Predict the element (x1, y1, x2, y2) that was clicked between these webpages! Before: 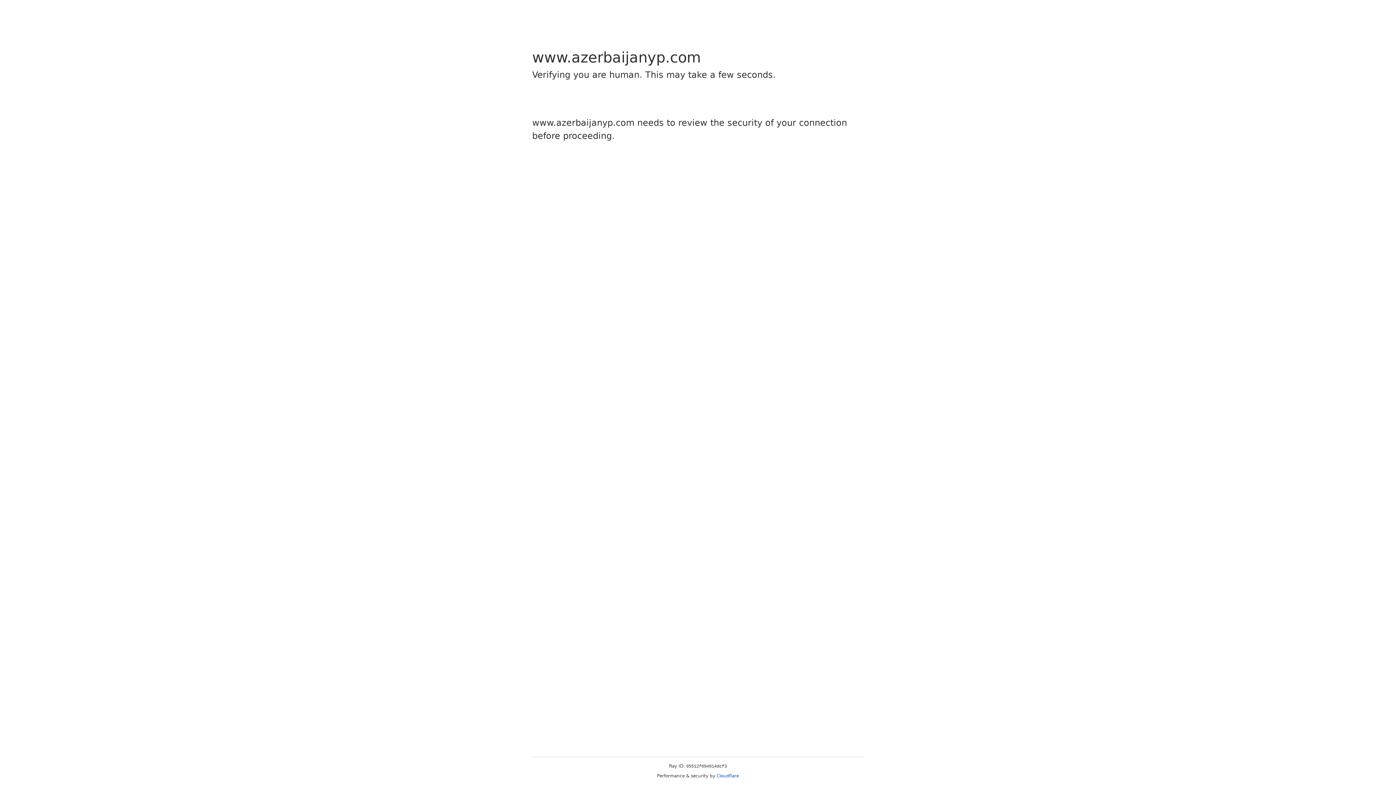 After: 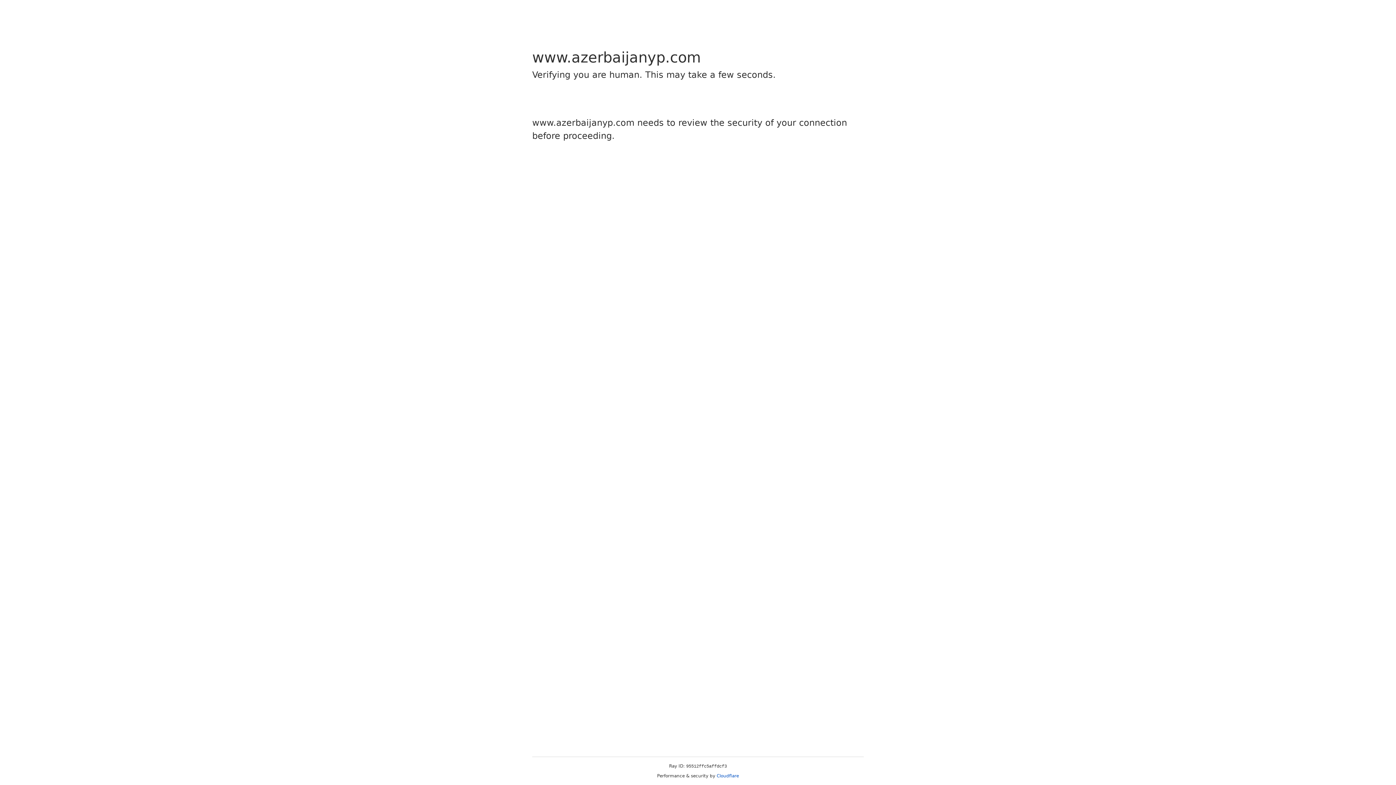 Action: label: Cloudflare bbox: (716, 773, 739, 778)